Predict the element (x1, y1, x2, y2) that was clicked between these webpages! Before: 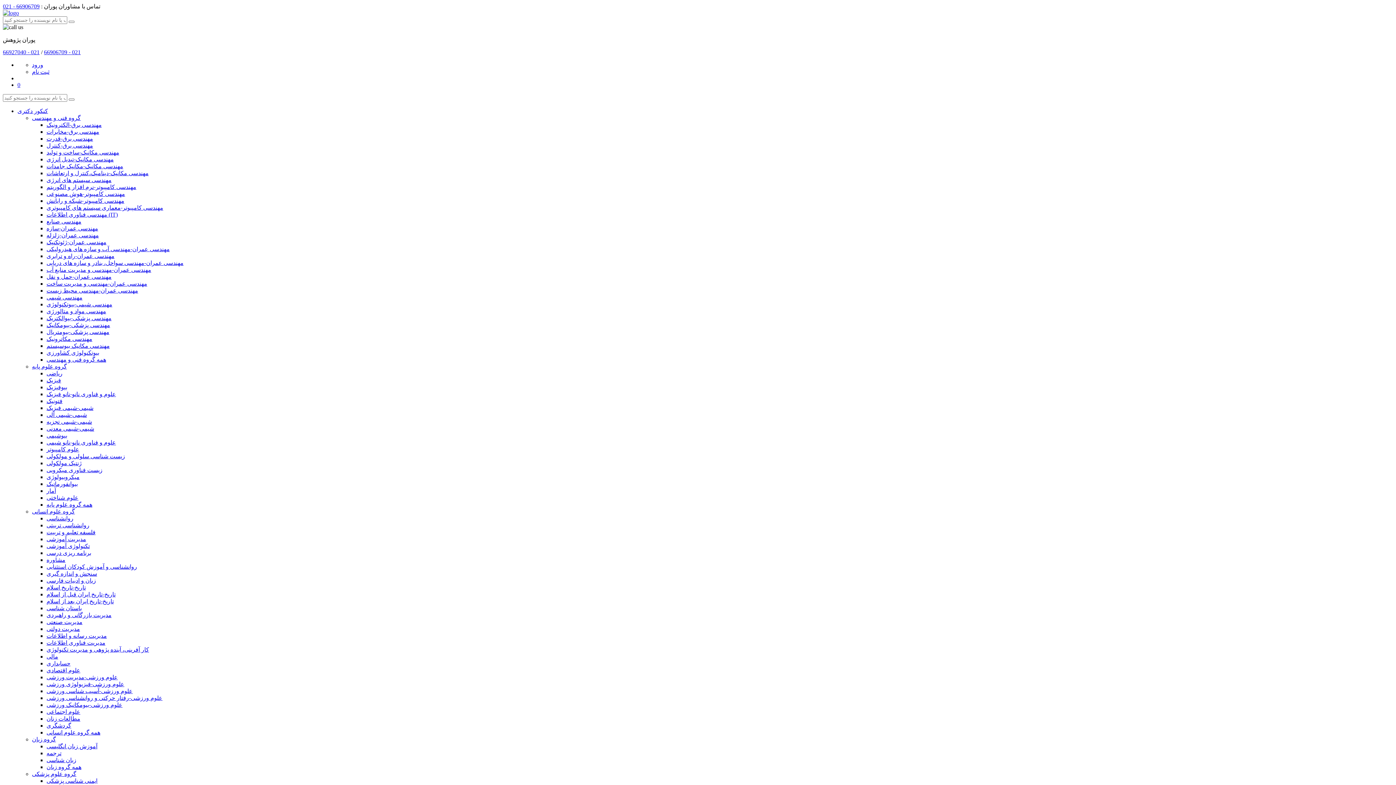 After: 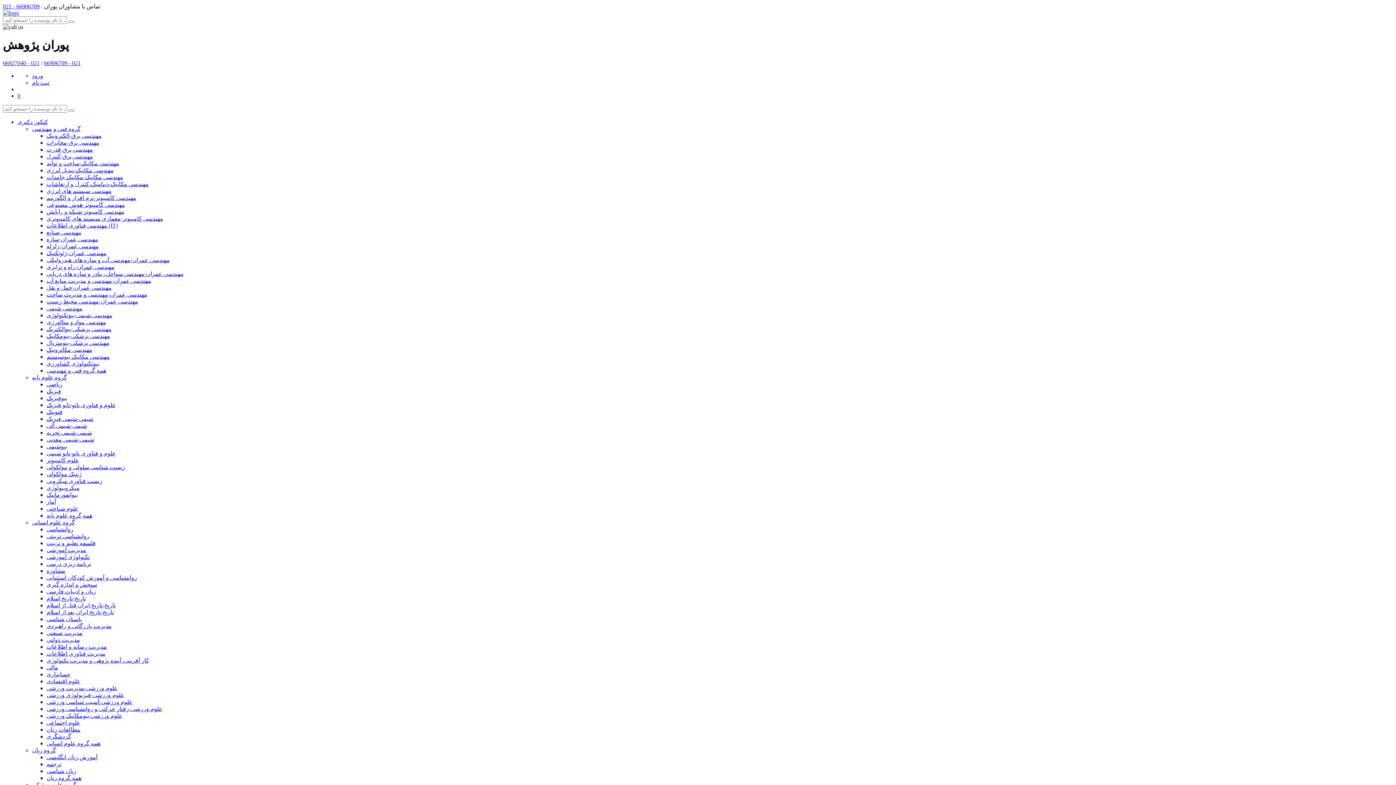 Action: bbox: (2, 9, 18, 16)